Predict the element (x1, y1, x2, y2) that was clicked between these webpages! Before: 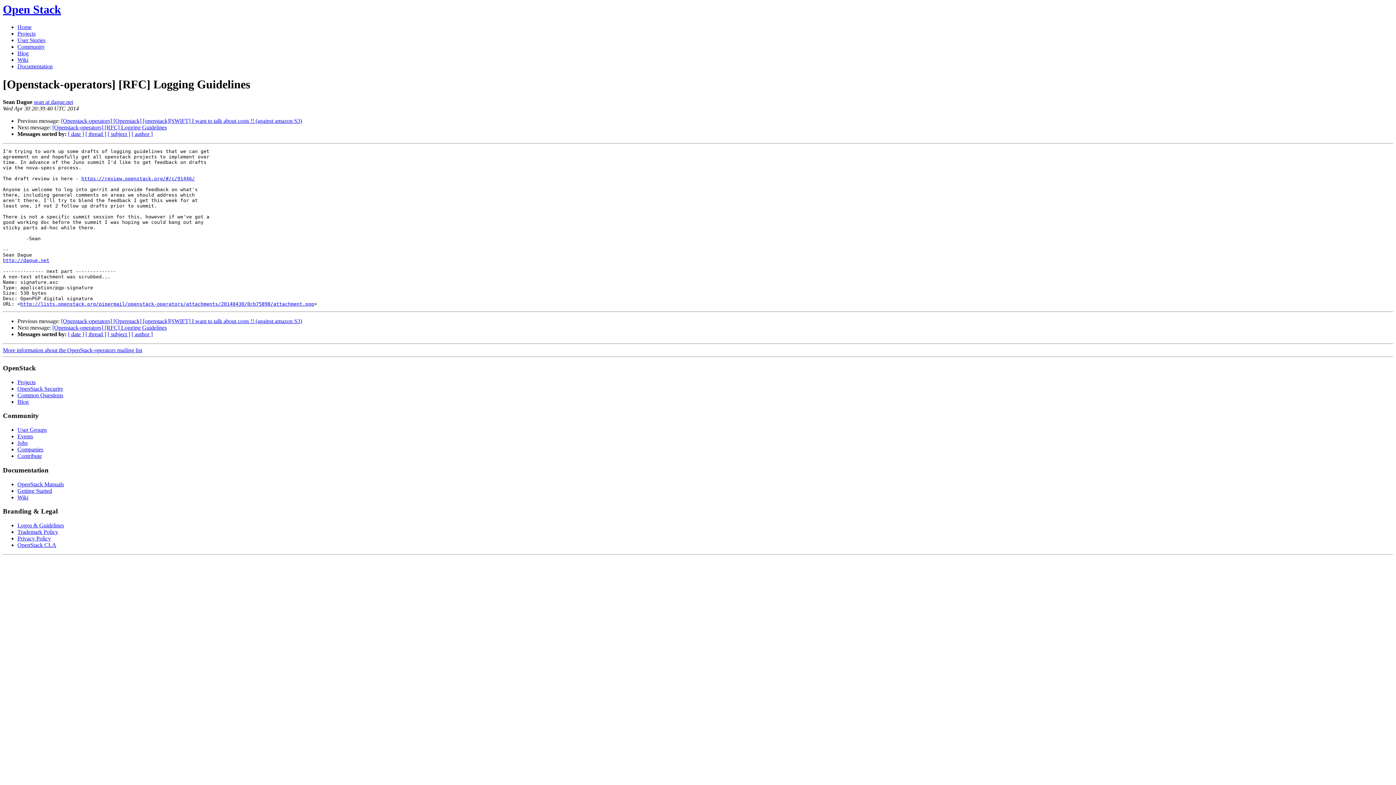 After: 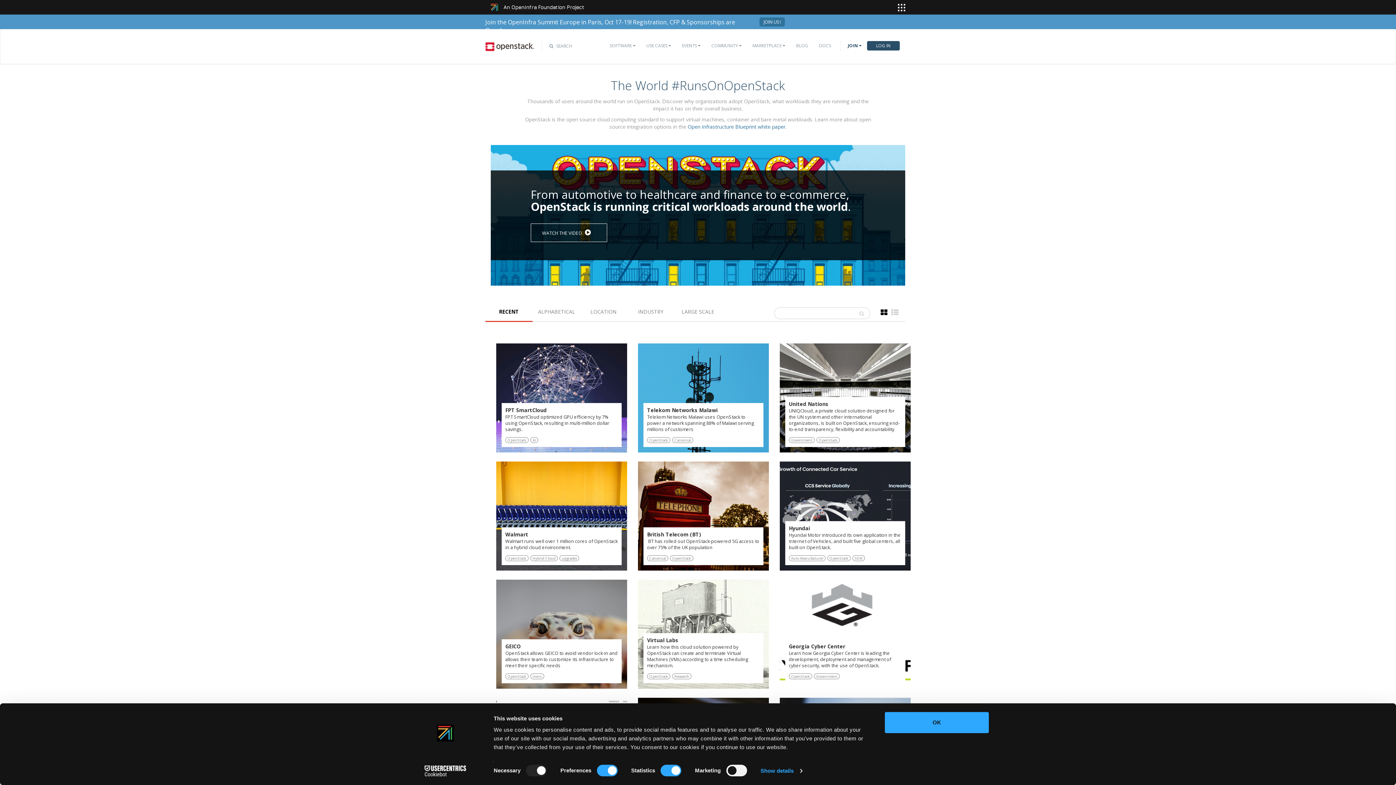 Action: bbox: (17, 37, 45, 43) label: User Stories